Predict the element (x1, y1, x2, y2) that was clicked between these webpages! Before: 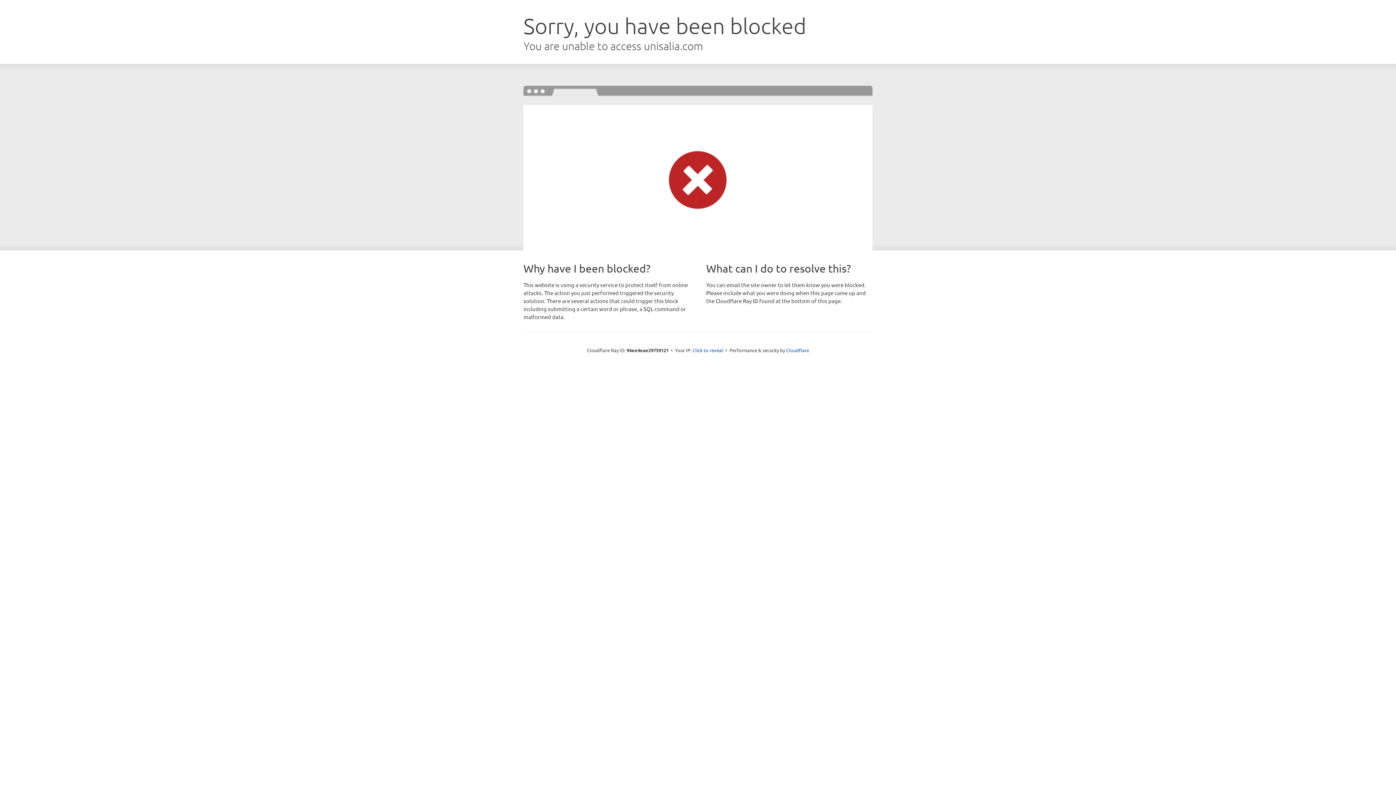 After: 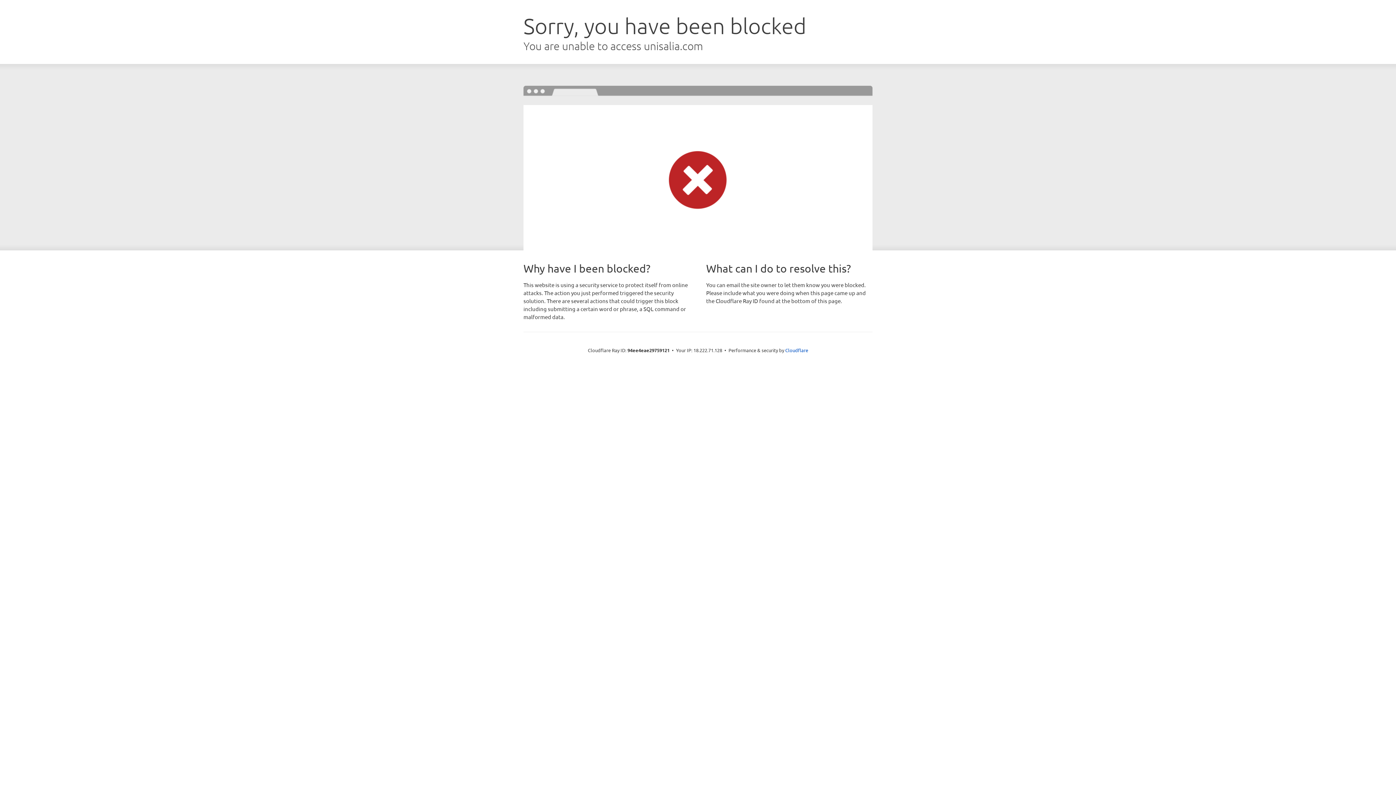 Action: label: Click to reveal bbox: (692, 346, 723, 353)